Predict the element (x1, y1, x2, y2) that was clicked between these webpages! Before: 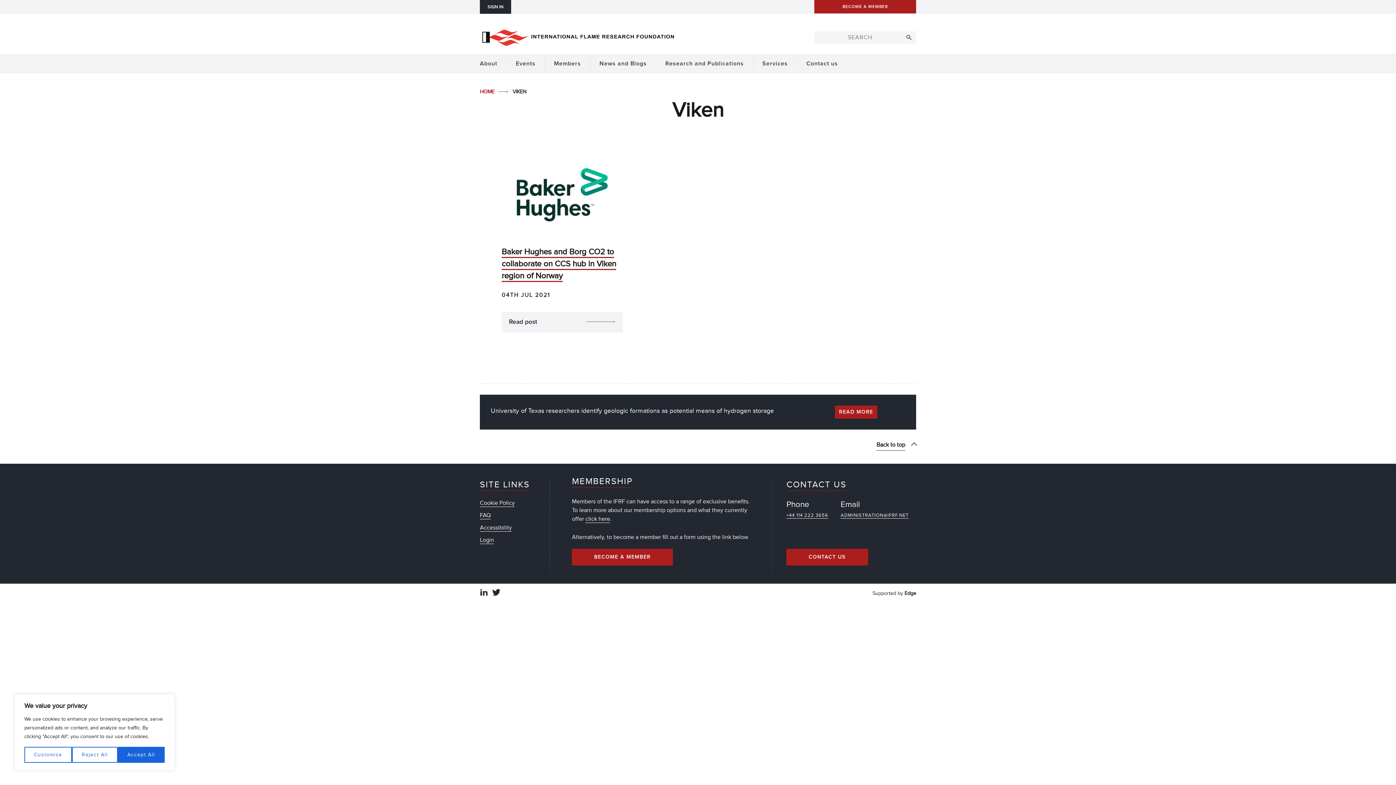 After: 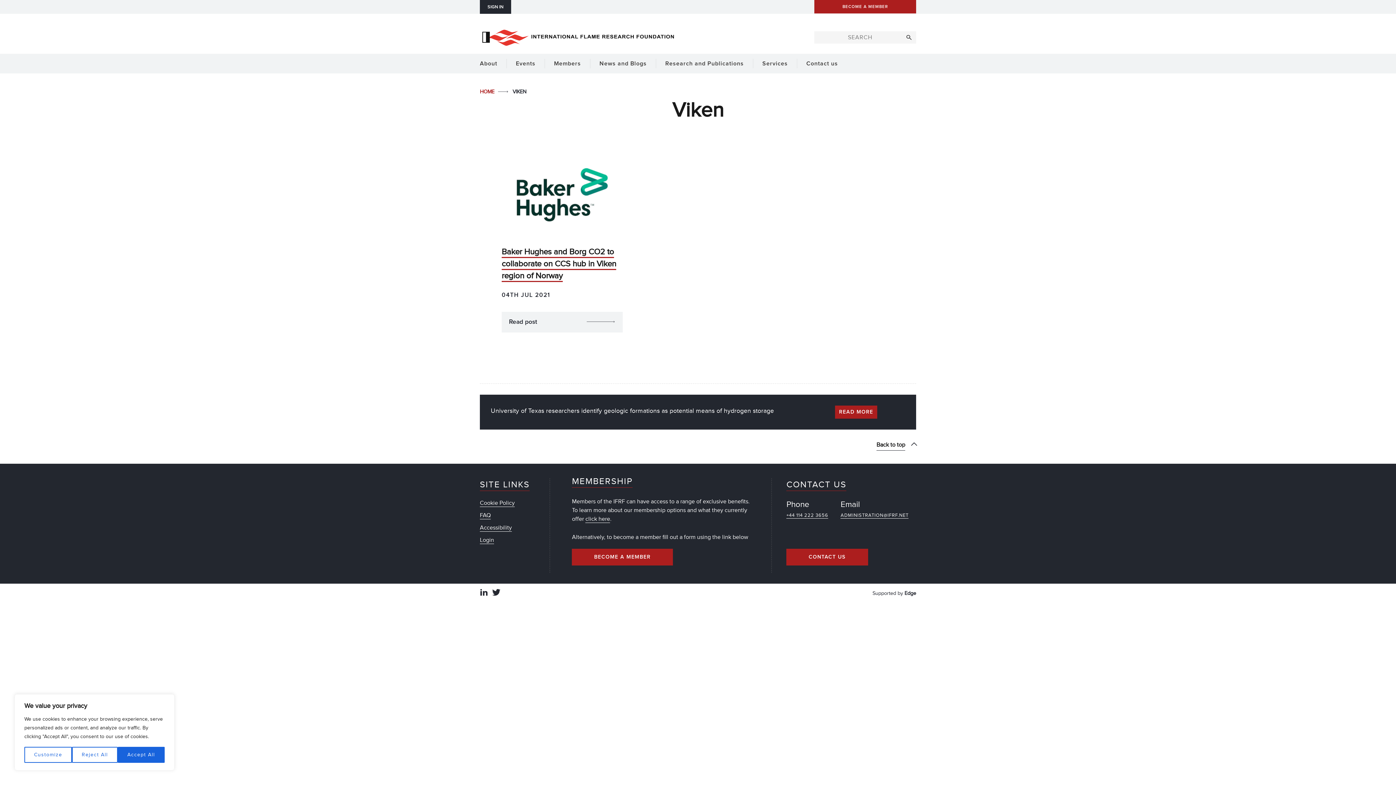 Action: bbox: (480, 588, 488, 598)